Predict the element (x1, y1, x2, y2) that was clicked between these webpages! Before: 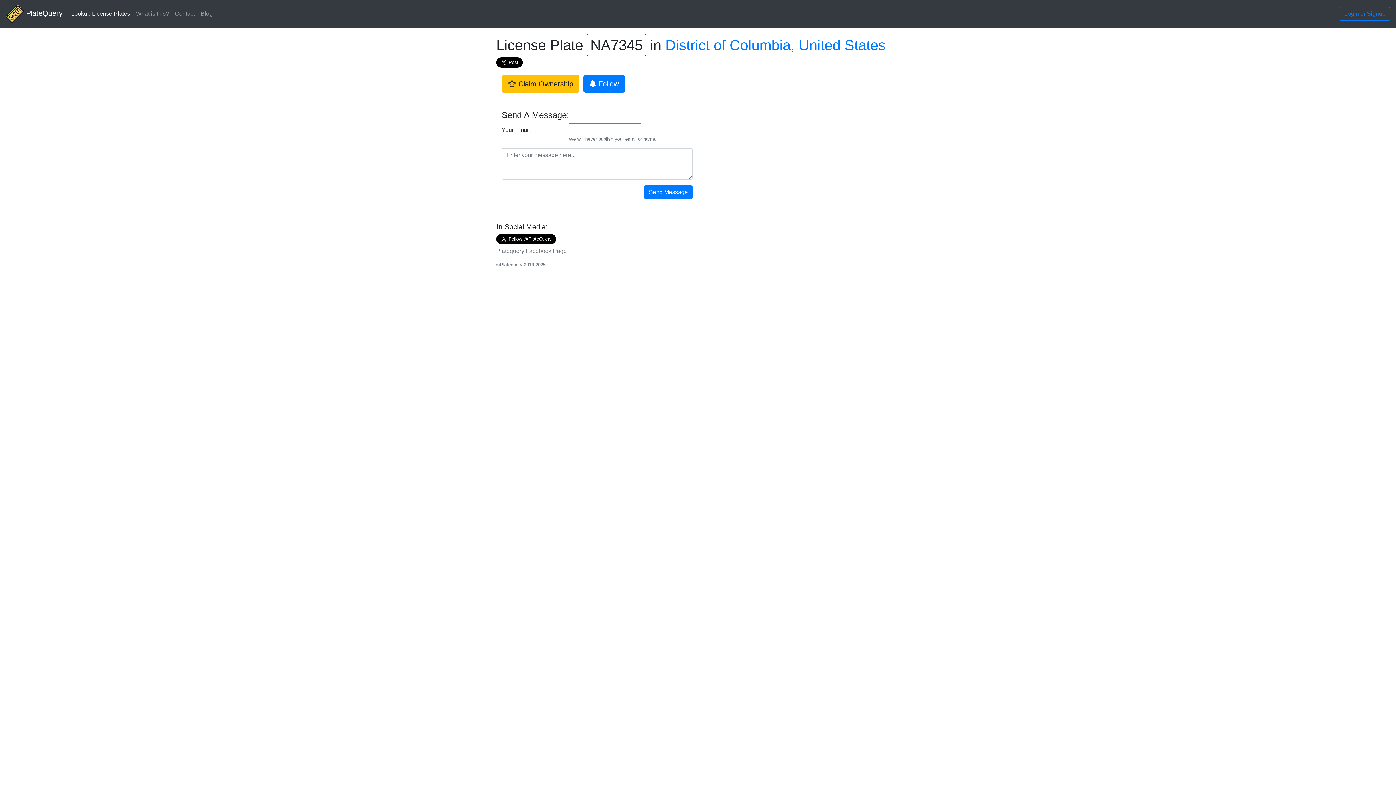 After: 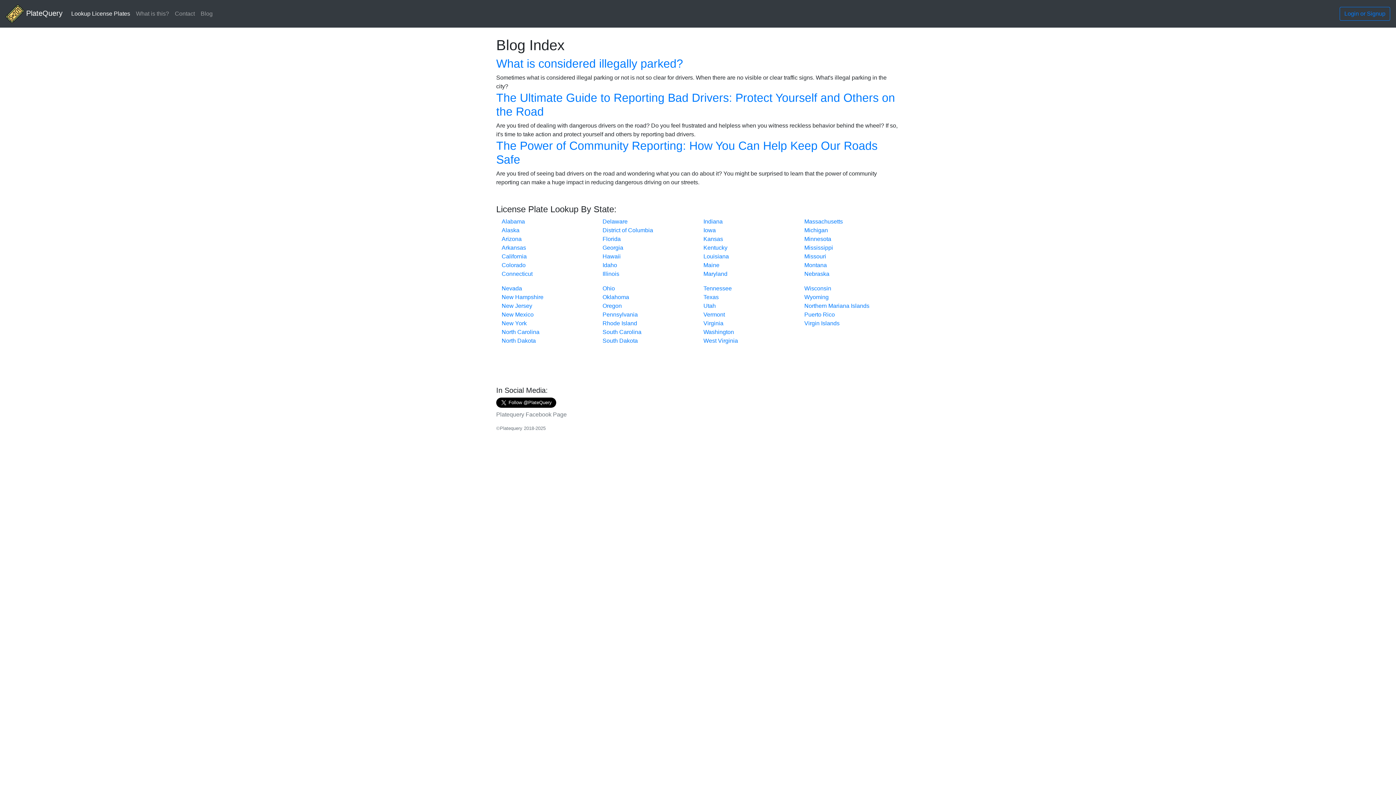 Action: label: Blog bbox: (197, 6, 215, 21)